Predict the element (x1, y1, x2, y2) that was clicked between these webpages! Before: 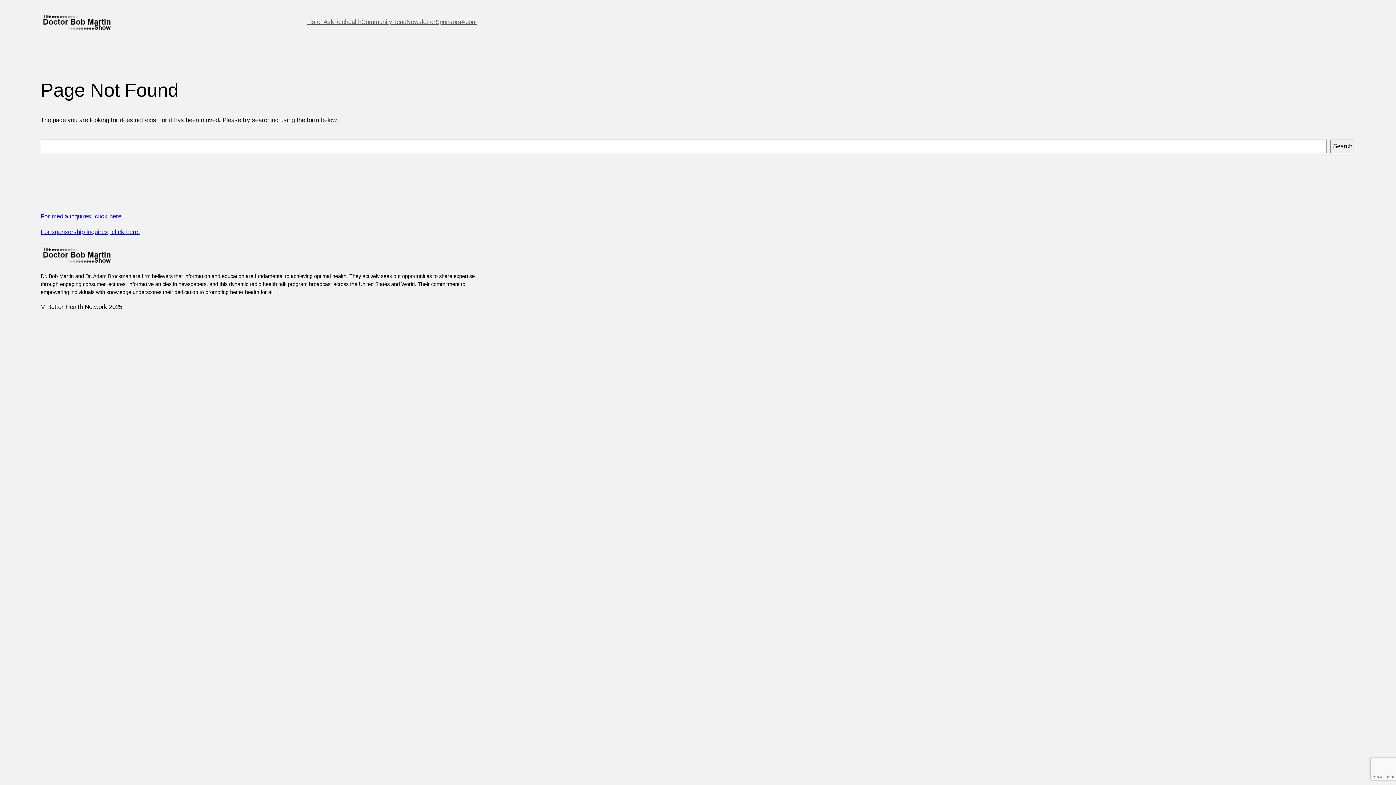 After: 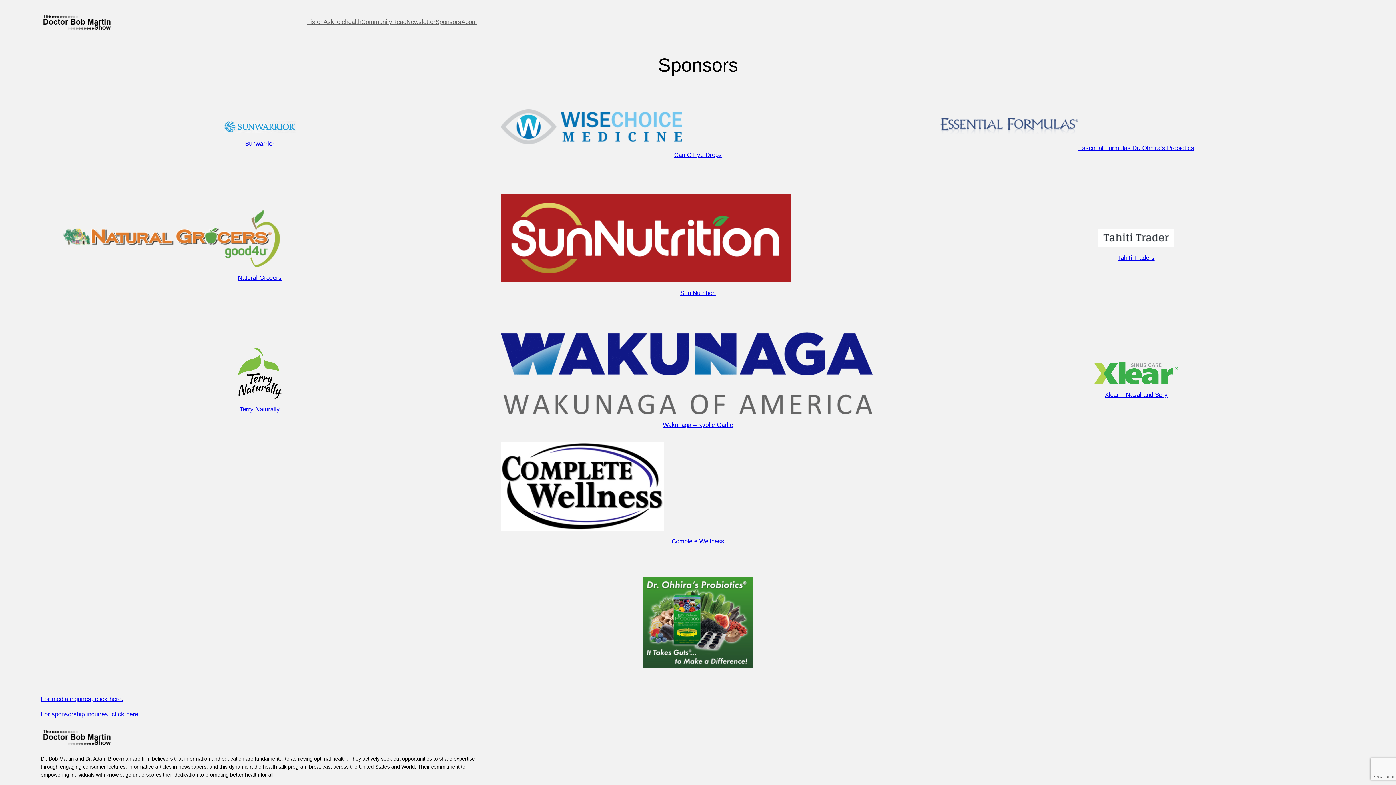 Action: label: Sponsors bbox: (435, 17, 461, 26)